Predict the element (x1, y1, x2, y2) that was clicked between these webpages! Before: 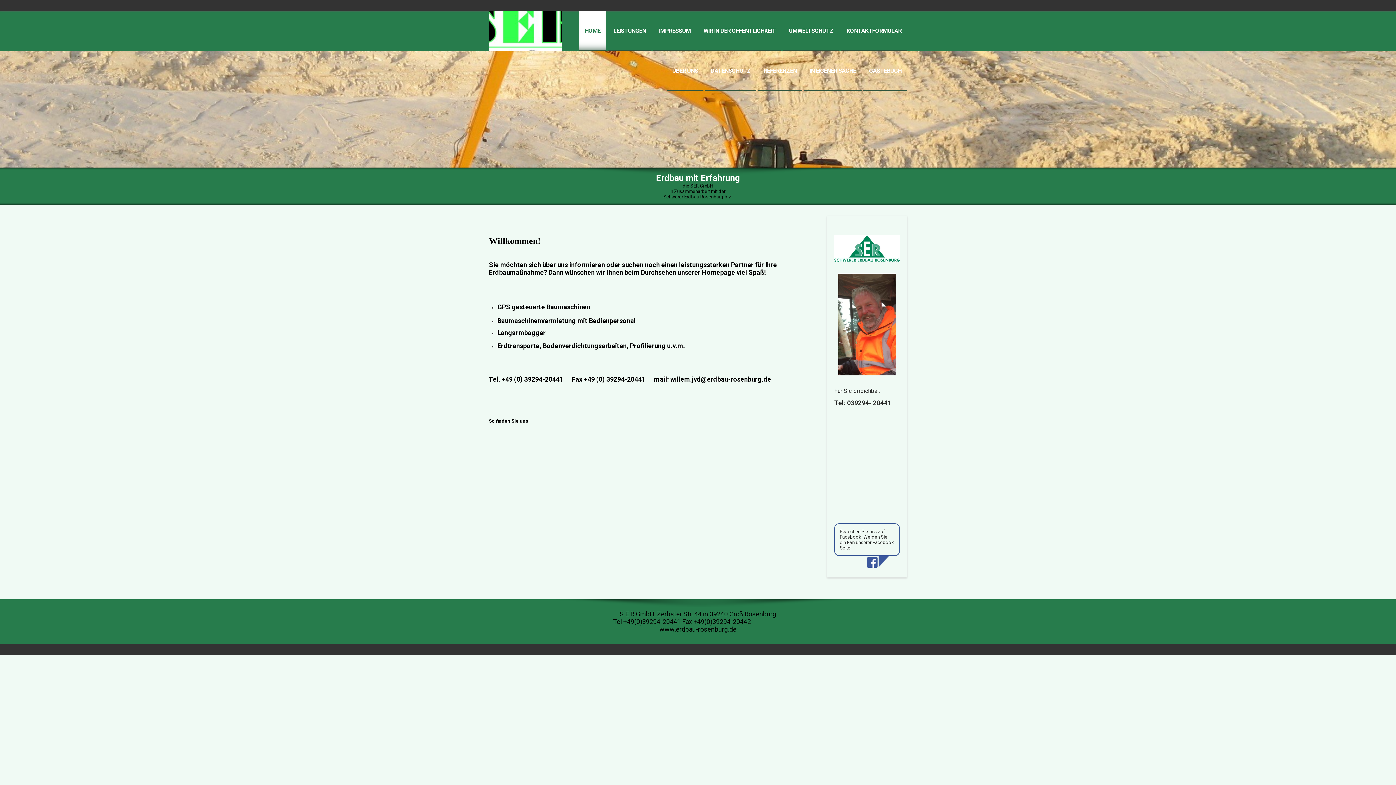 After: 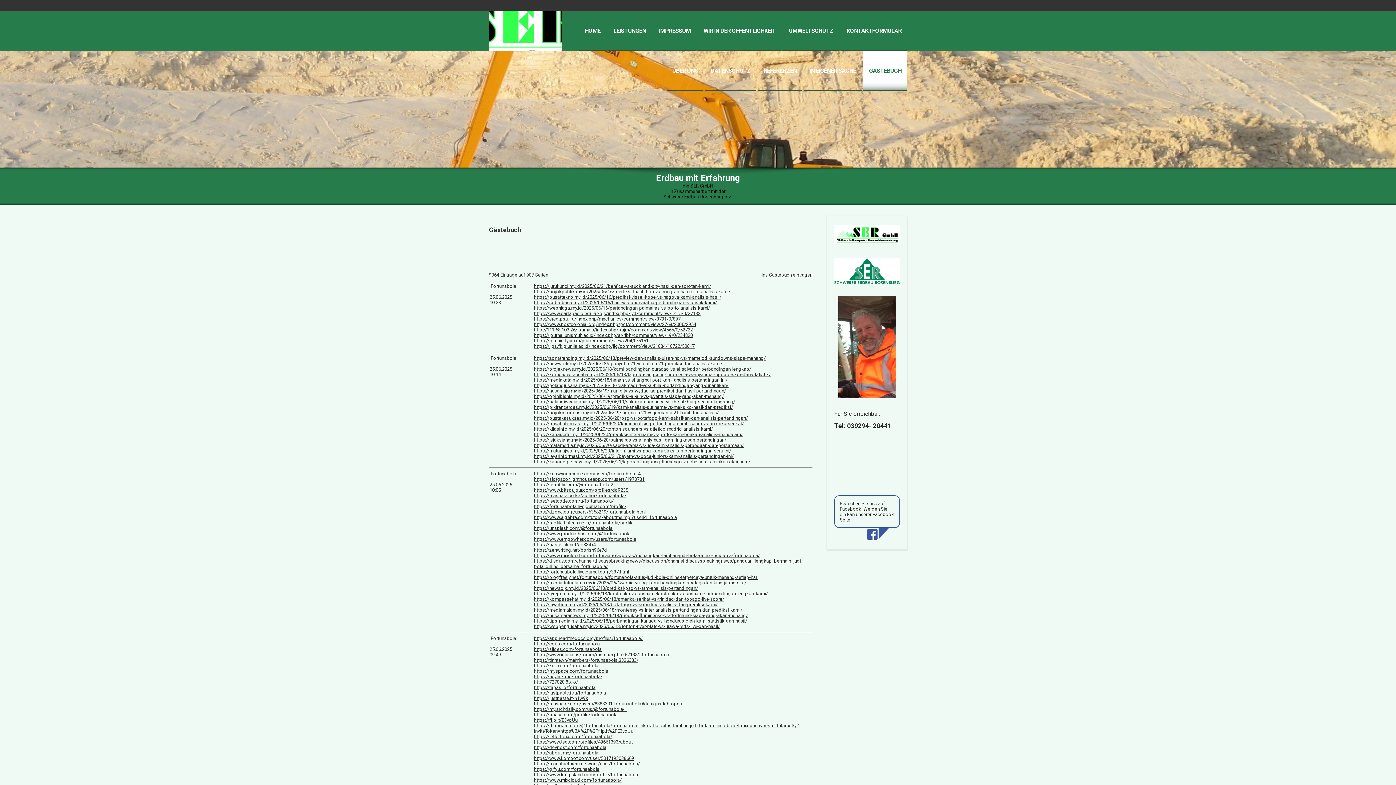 Action: bbox: (863, 51, 907, 91) label: GÄSTEBUCH